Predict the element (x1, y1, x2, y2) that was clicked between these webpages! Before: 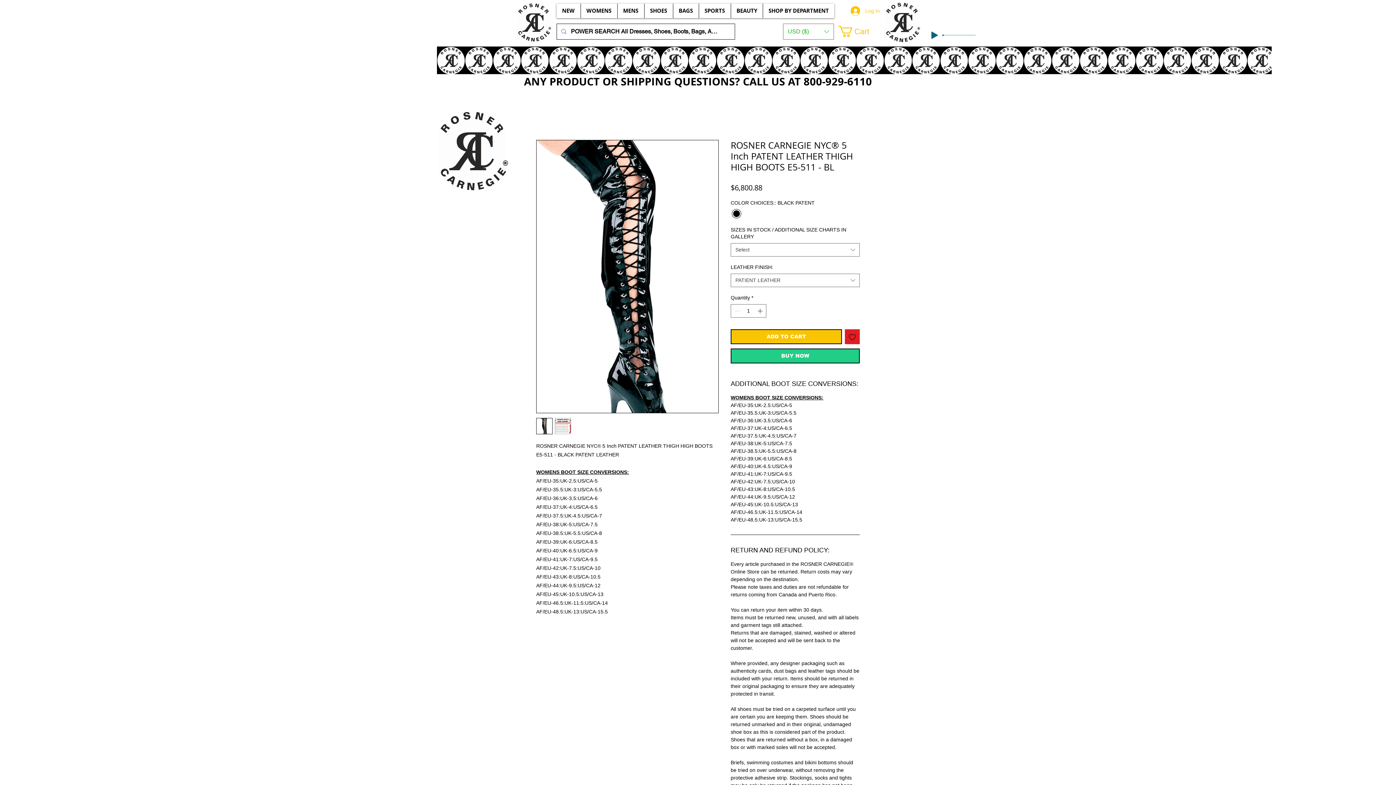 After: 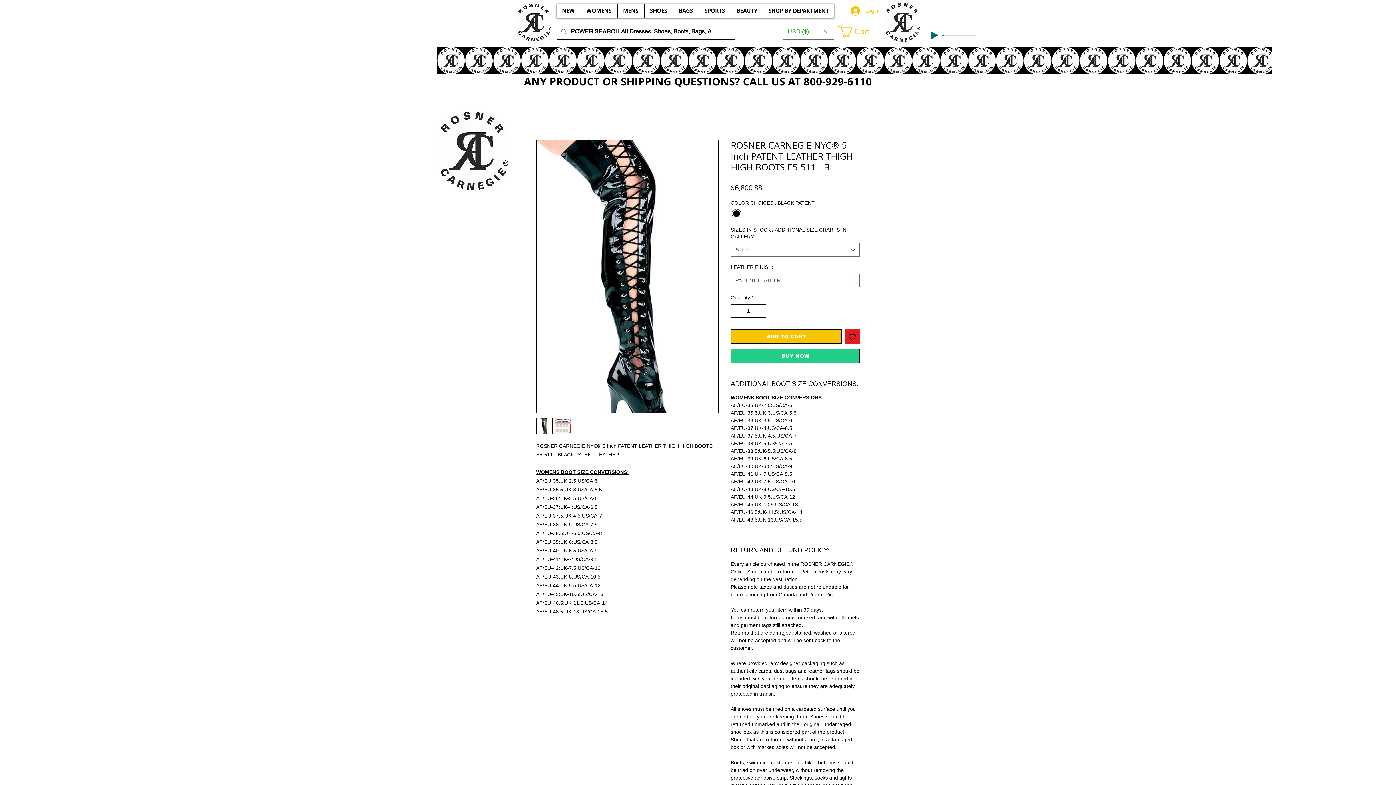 Action: bbox: (756, 304, 765, 317) label: Increment